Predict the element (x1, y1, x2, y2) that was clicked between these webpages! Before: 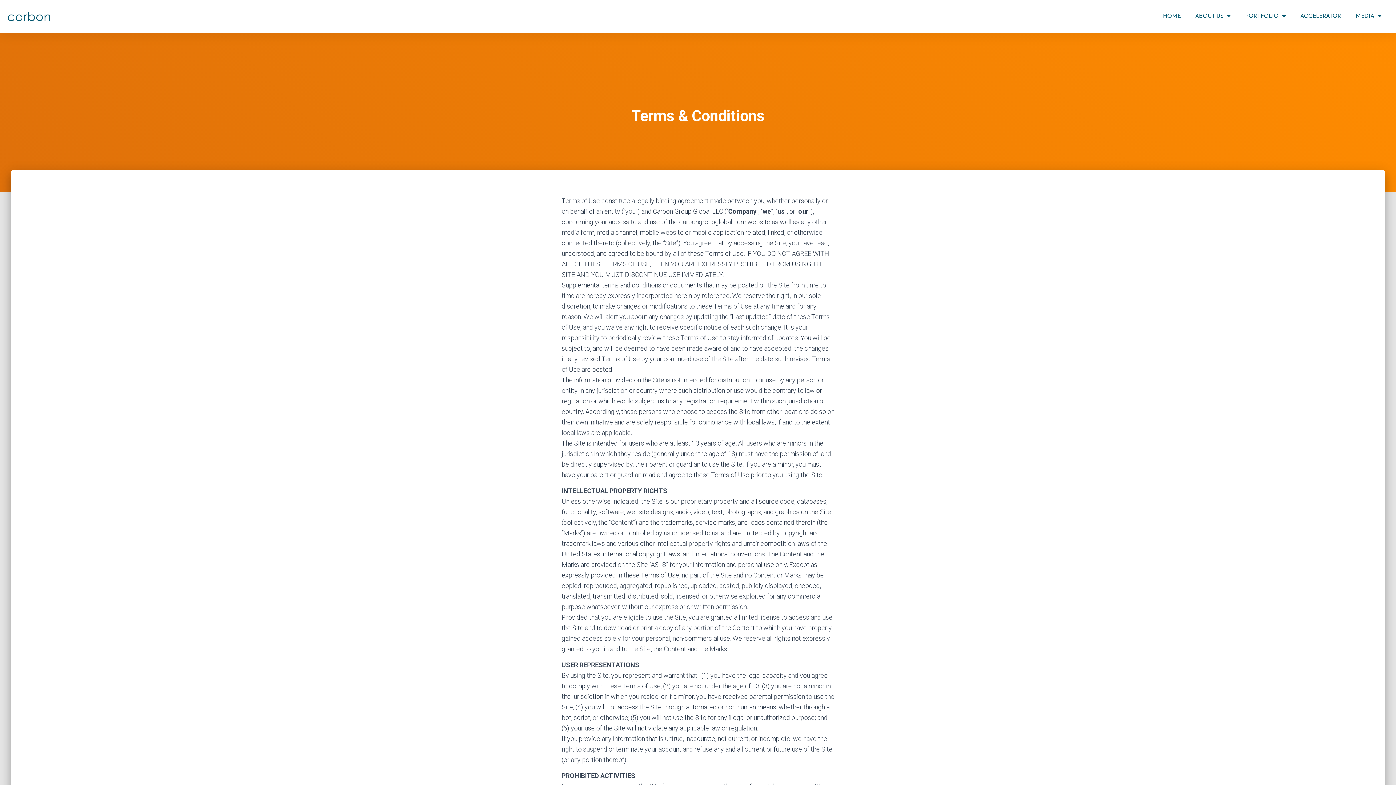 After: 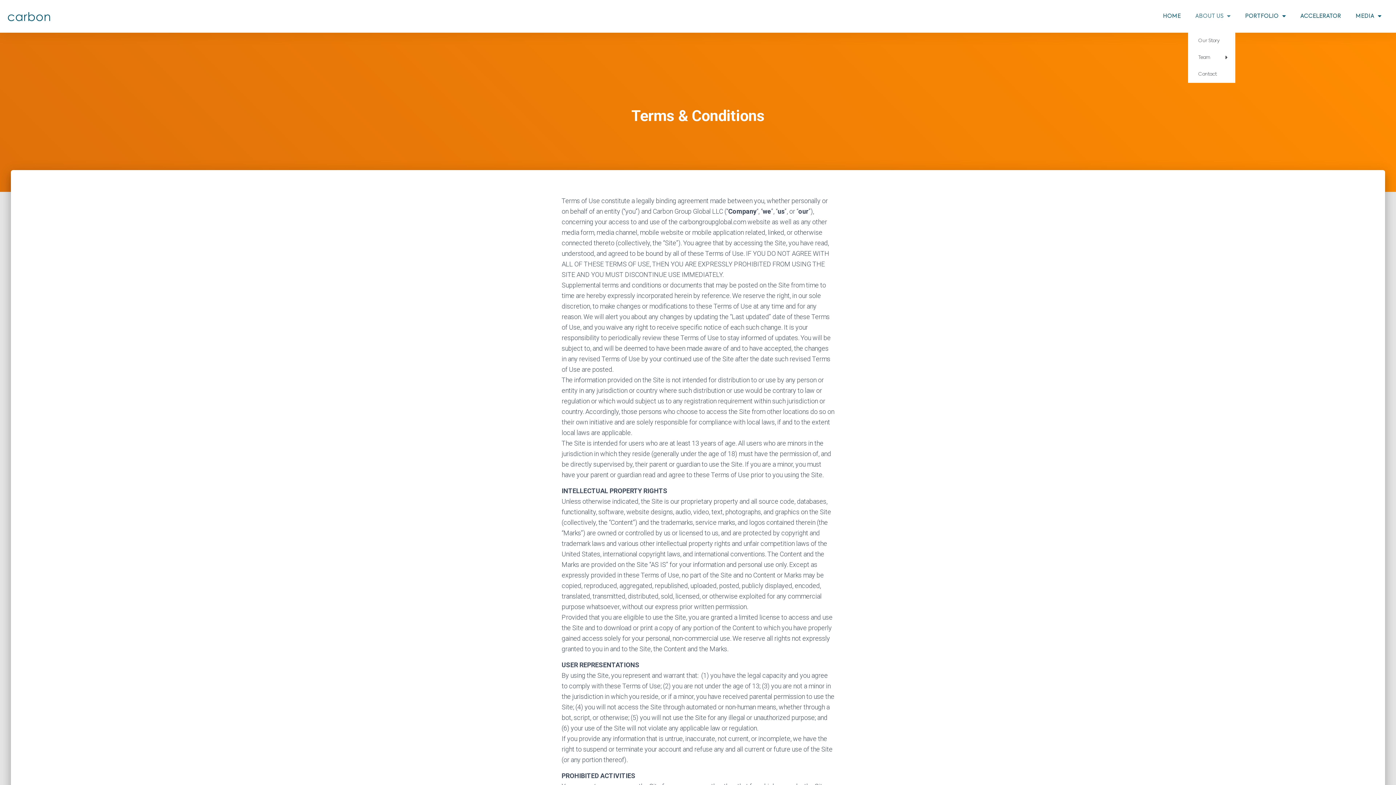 Action: label: ABOUT US bbox: (1188, 0, 1238, 32)